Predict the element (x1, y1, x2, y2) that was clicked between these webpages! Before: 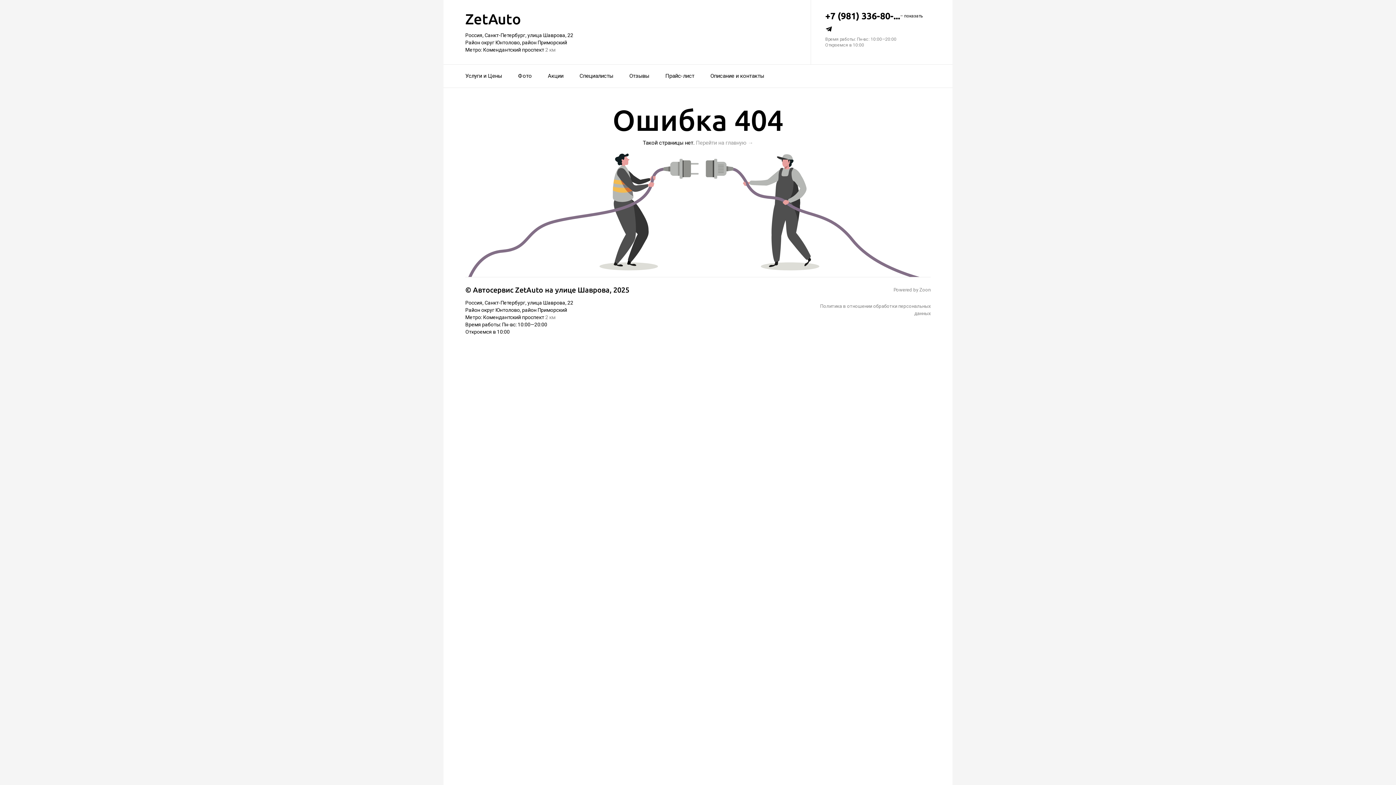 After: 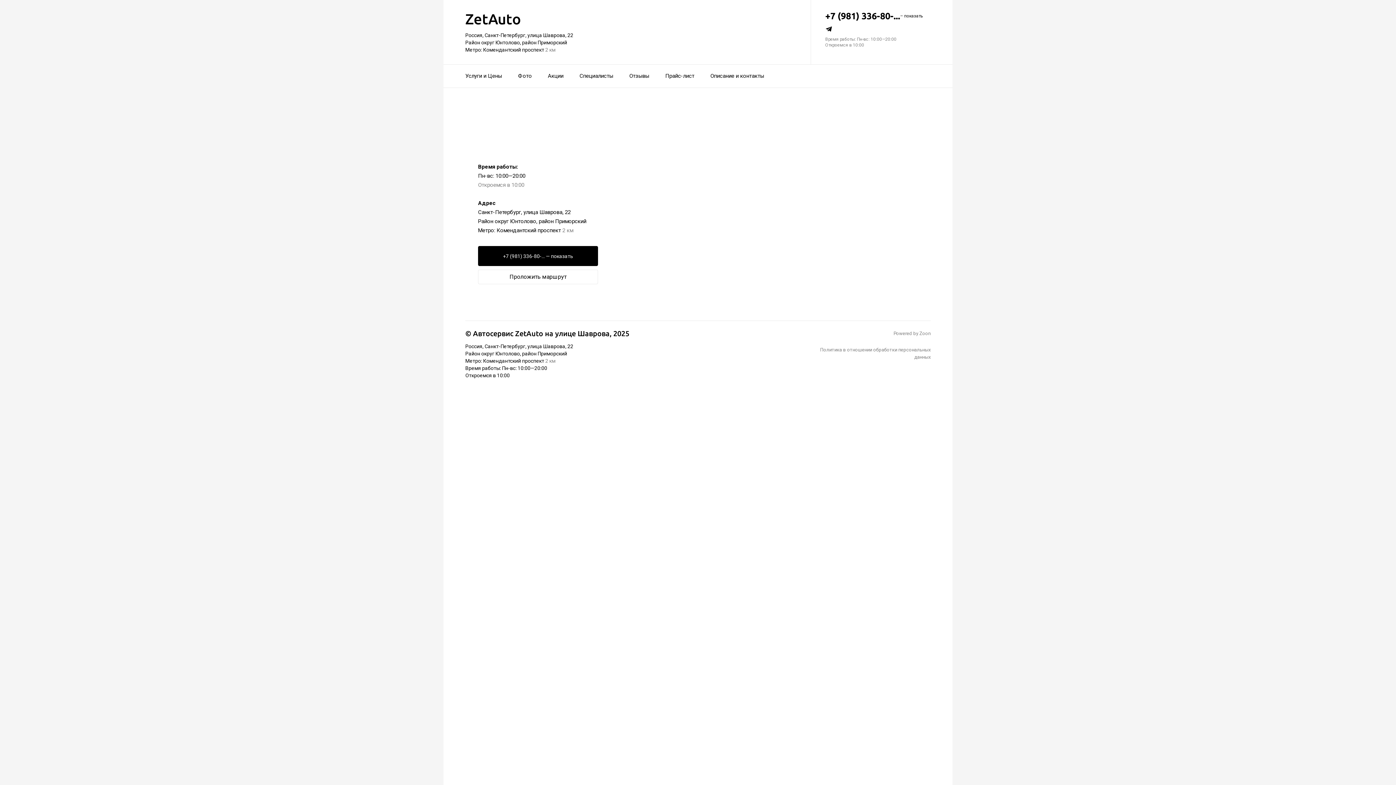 Action: label: Описание и контакты bbox: (710, 68, 764, 84)